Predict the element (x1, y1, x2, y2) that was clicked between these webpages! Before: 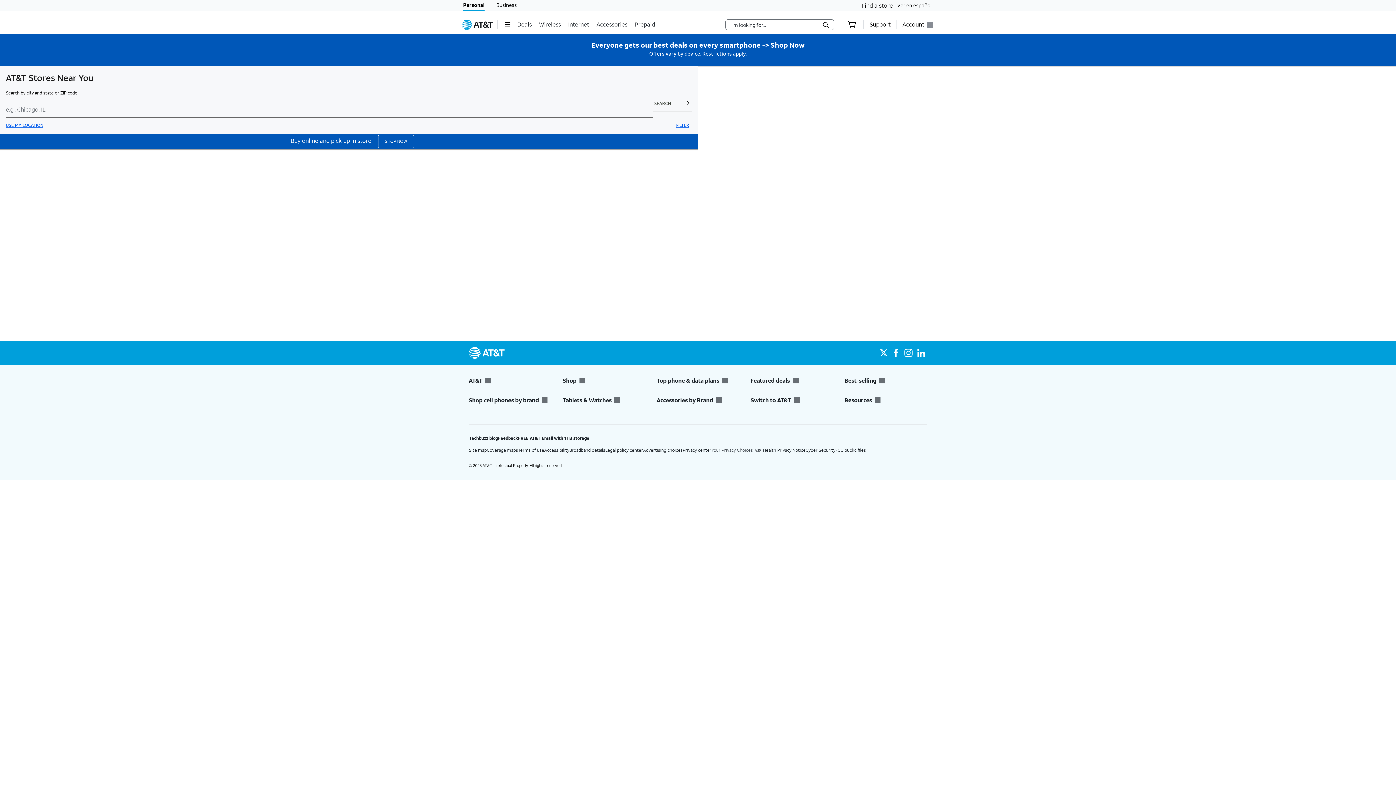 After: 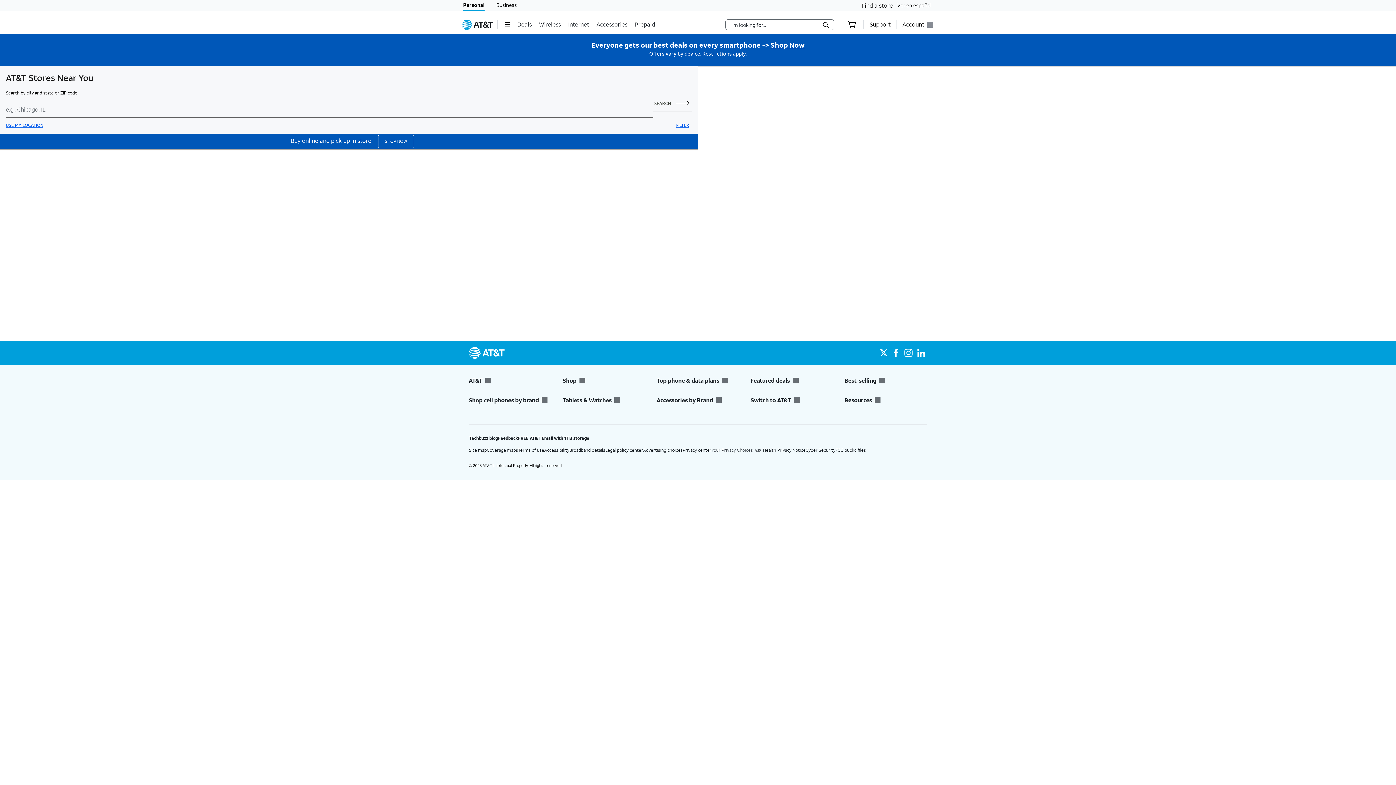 Action: bbox: (657, 376, 739, 384) label: Top phone & data plans